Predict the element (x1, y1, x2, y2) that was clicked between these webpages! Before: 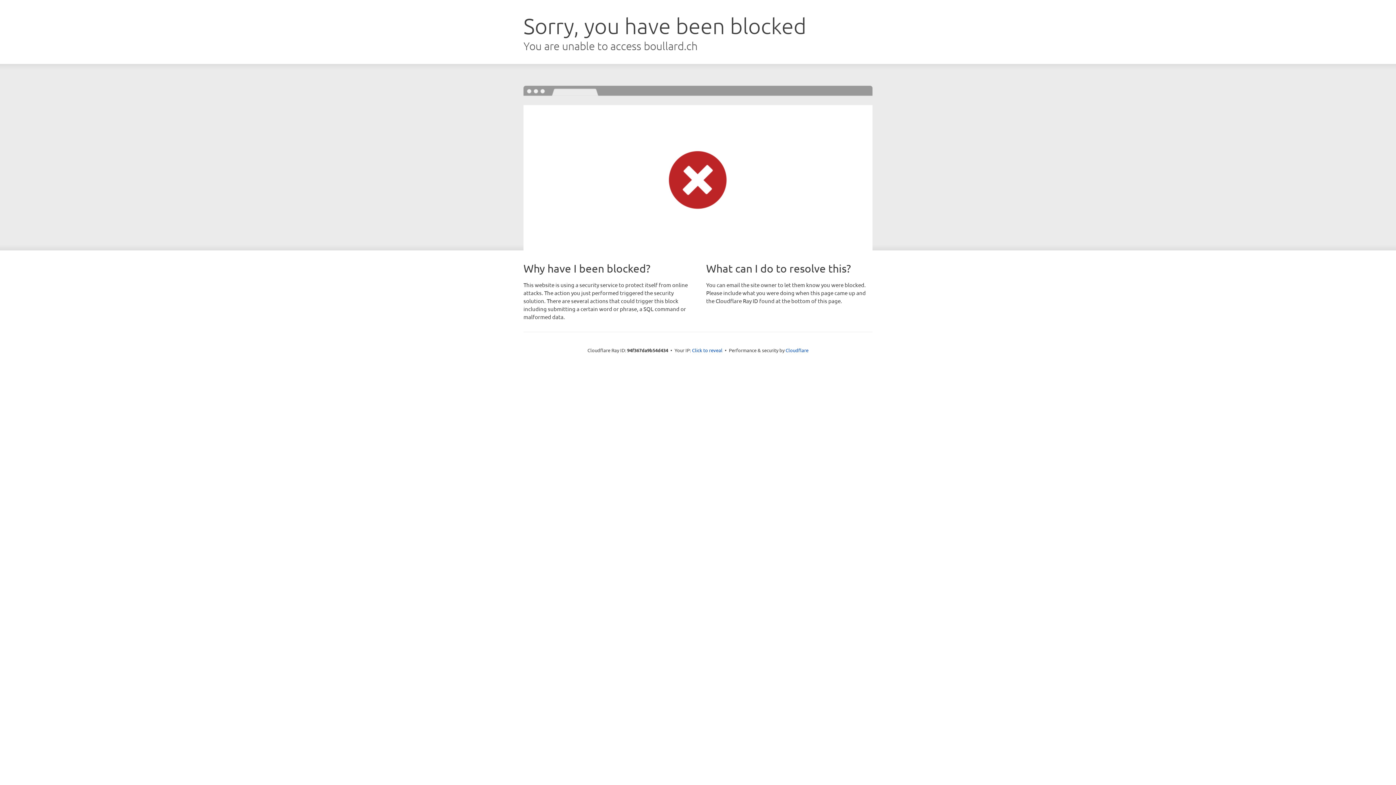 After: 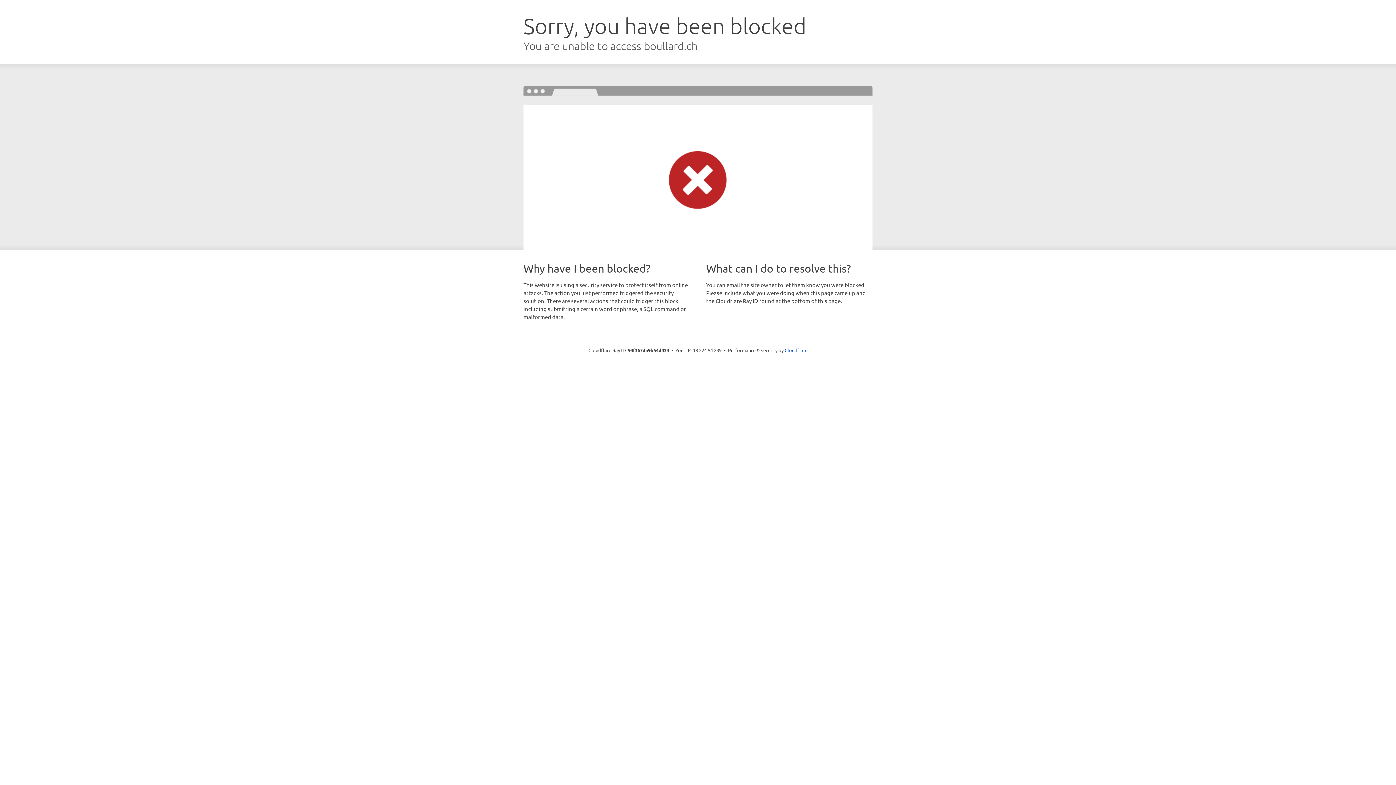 Action: bbox: (692, 346, 722, 353) label: Click to reveal